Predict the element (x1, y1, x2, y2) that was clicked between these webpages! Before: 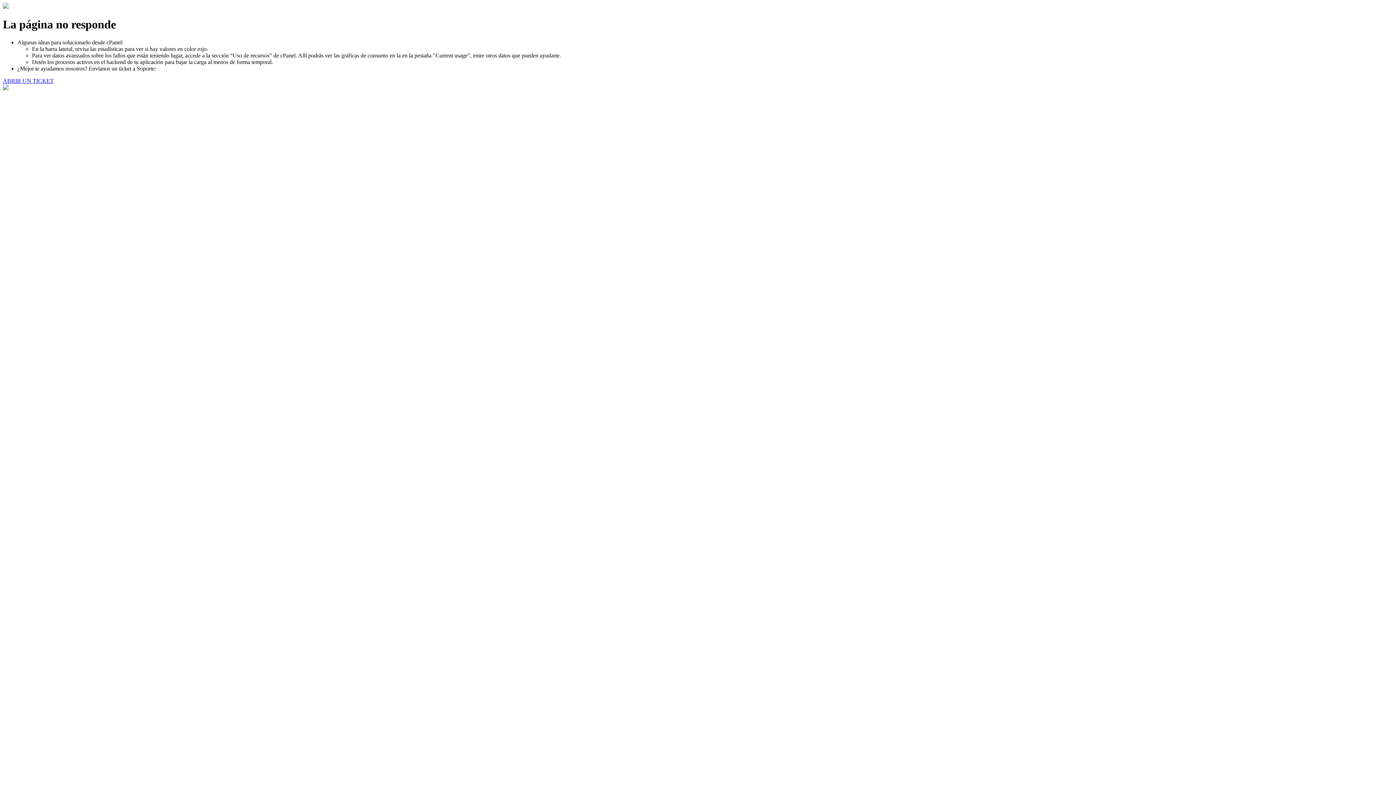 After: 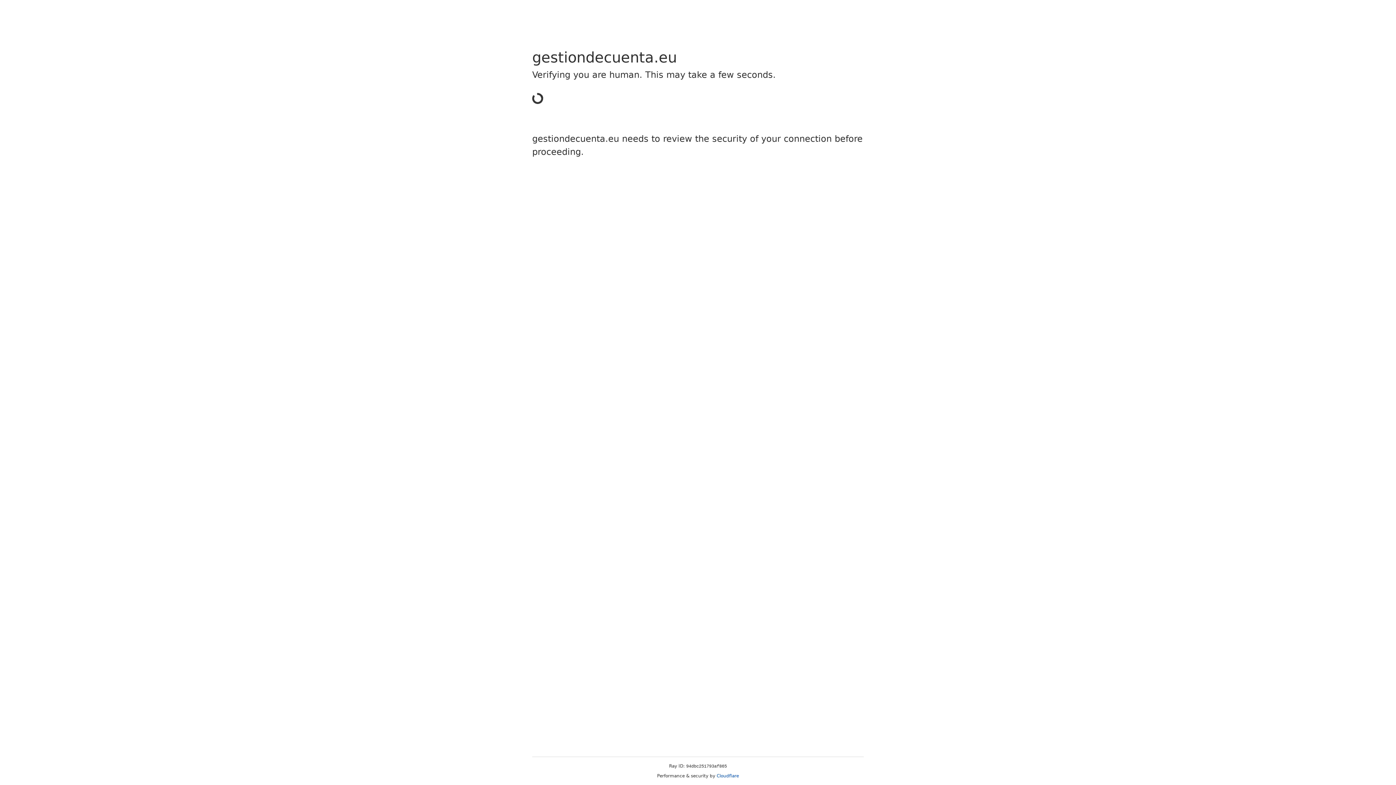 Action: bbox: (2, 77, 53, 83) label: ABRIR UN TICKET